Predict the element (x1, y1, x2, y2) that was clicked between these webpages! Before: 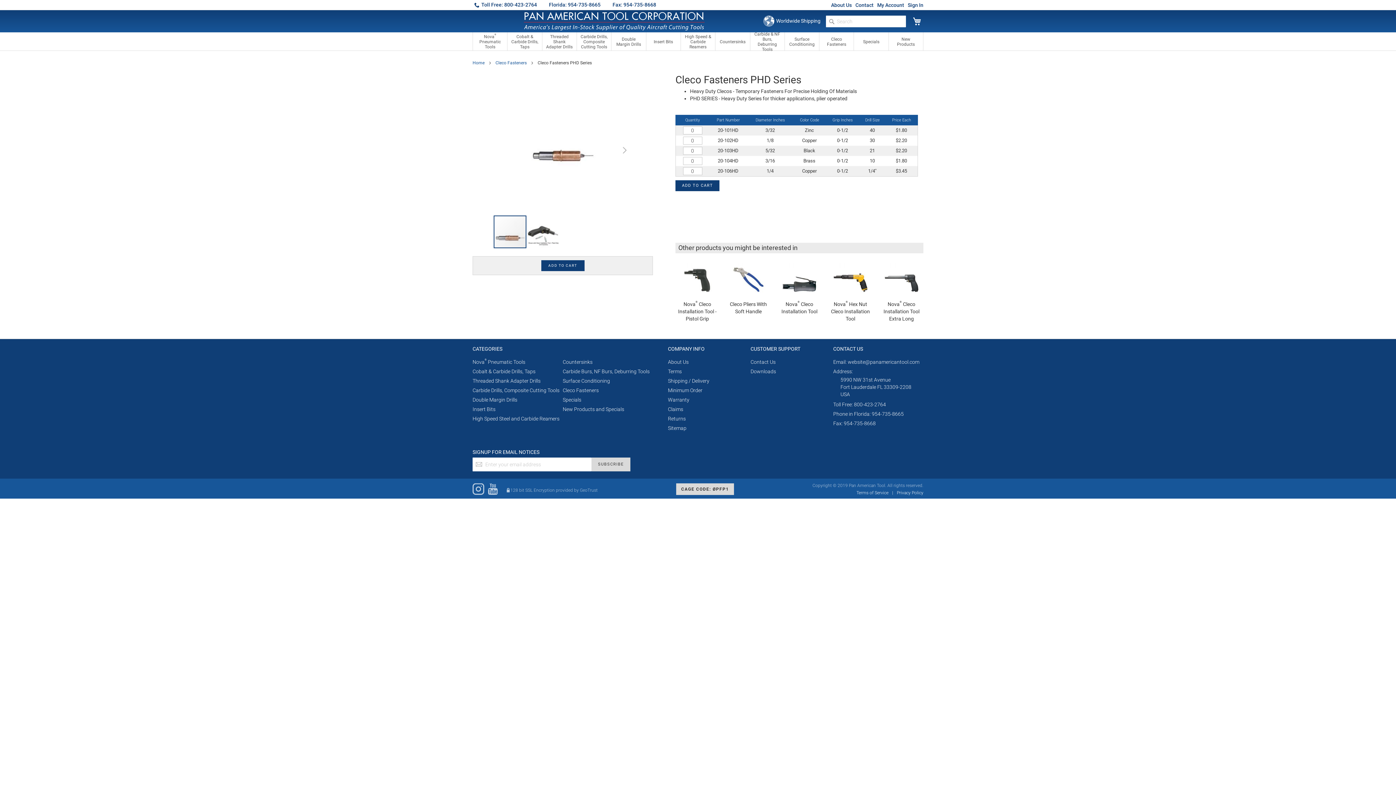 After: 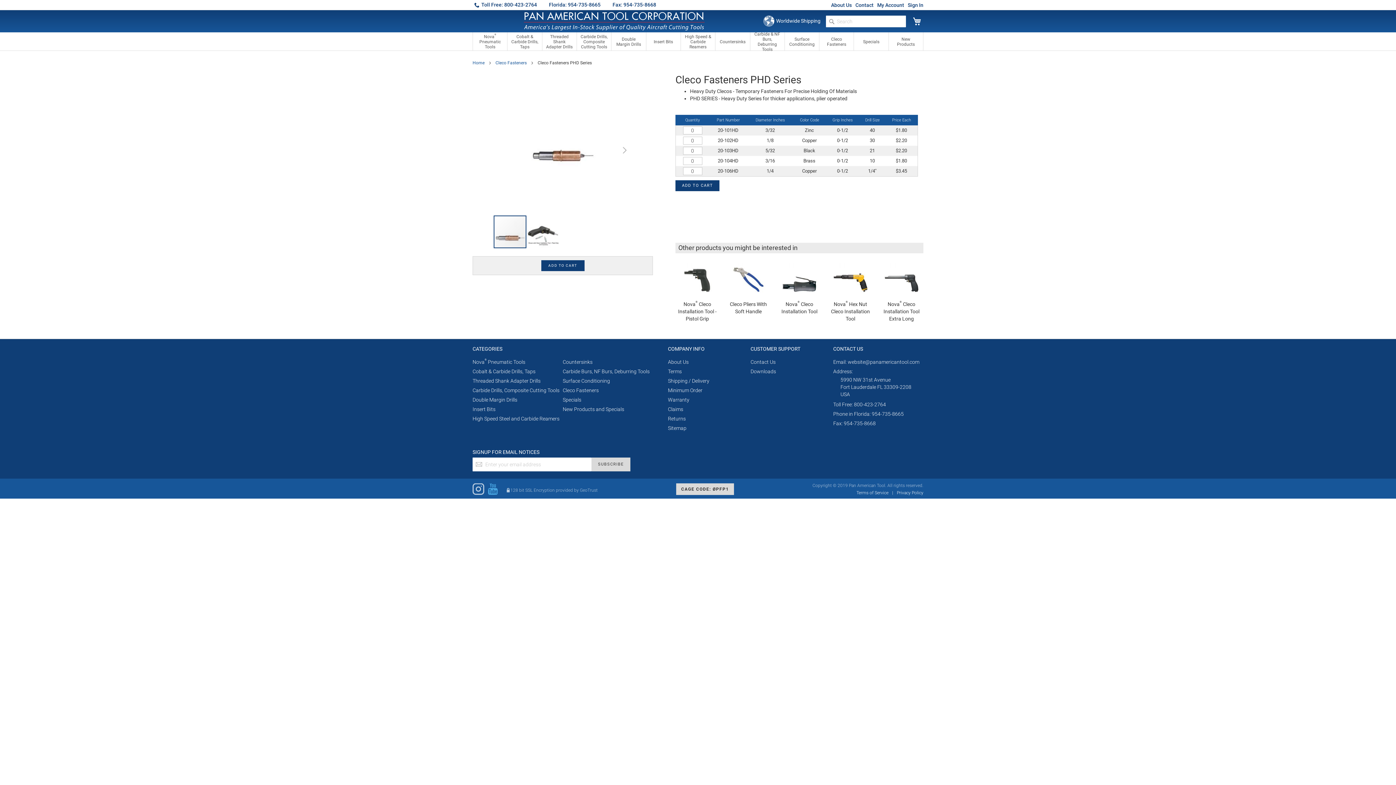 Action: label: YouTube bbox: (487, 482, 498, 495)